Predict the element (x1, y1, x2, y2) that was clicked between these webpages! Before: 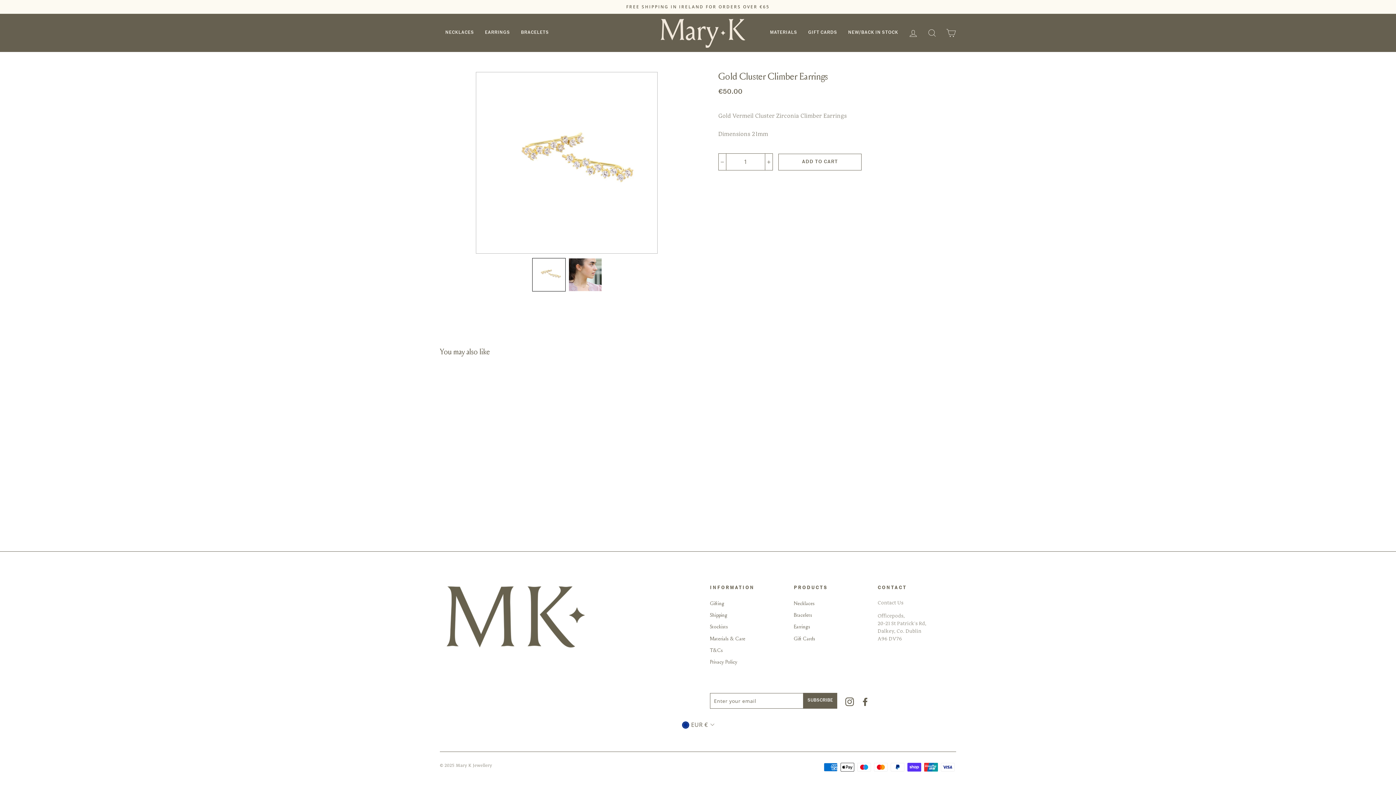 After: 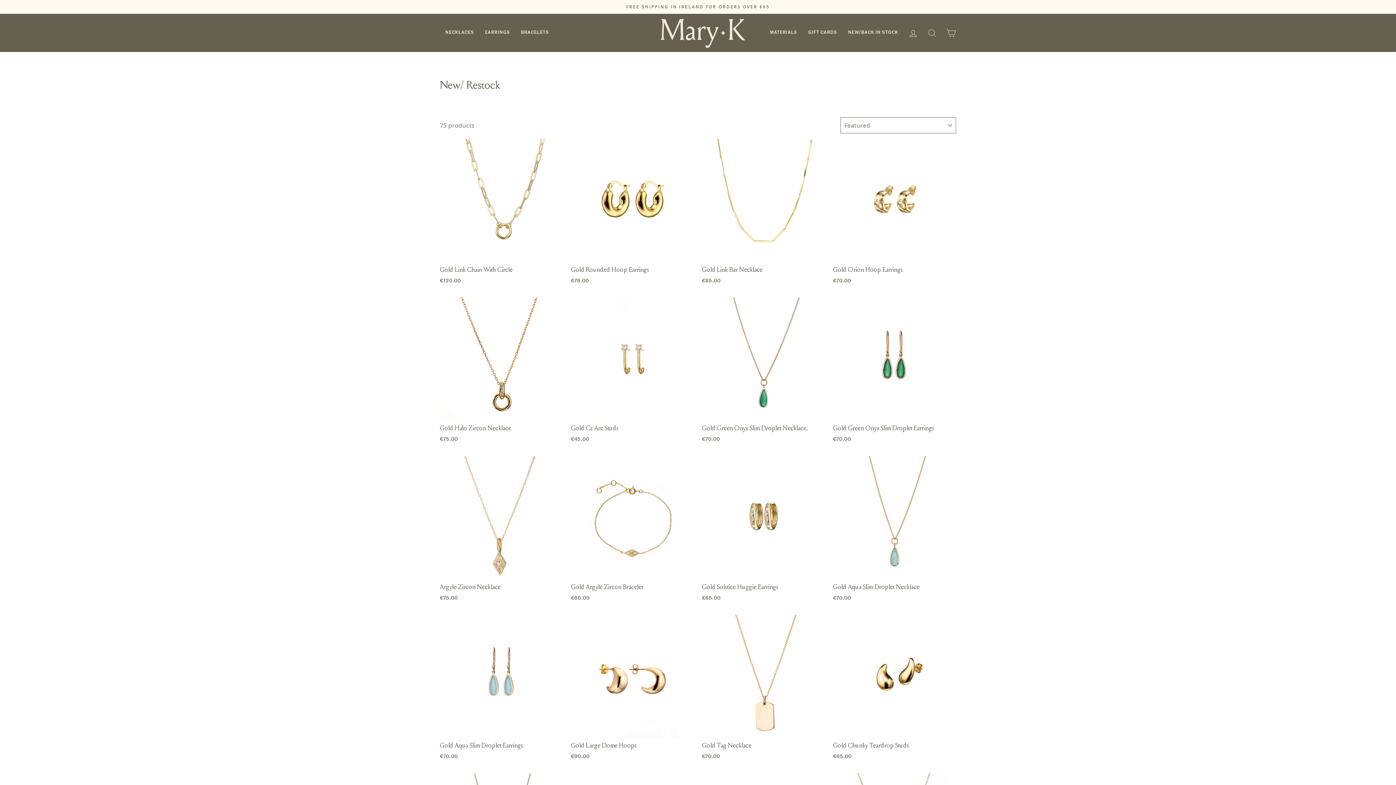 Action: label: NEW/BACK IN STOCK bbox: (842, 26, 904, 39)